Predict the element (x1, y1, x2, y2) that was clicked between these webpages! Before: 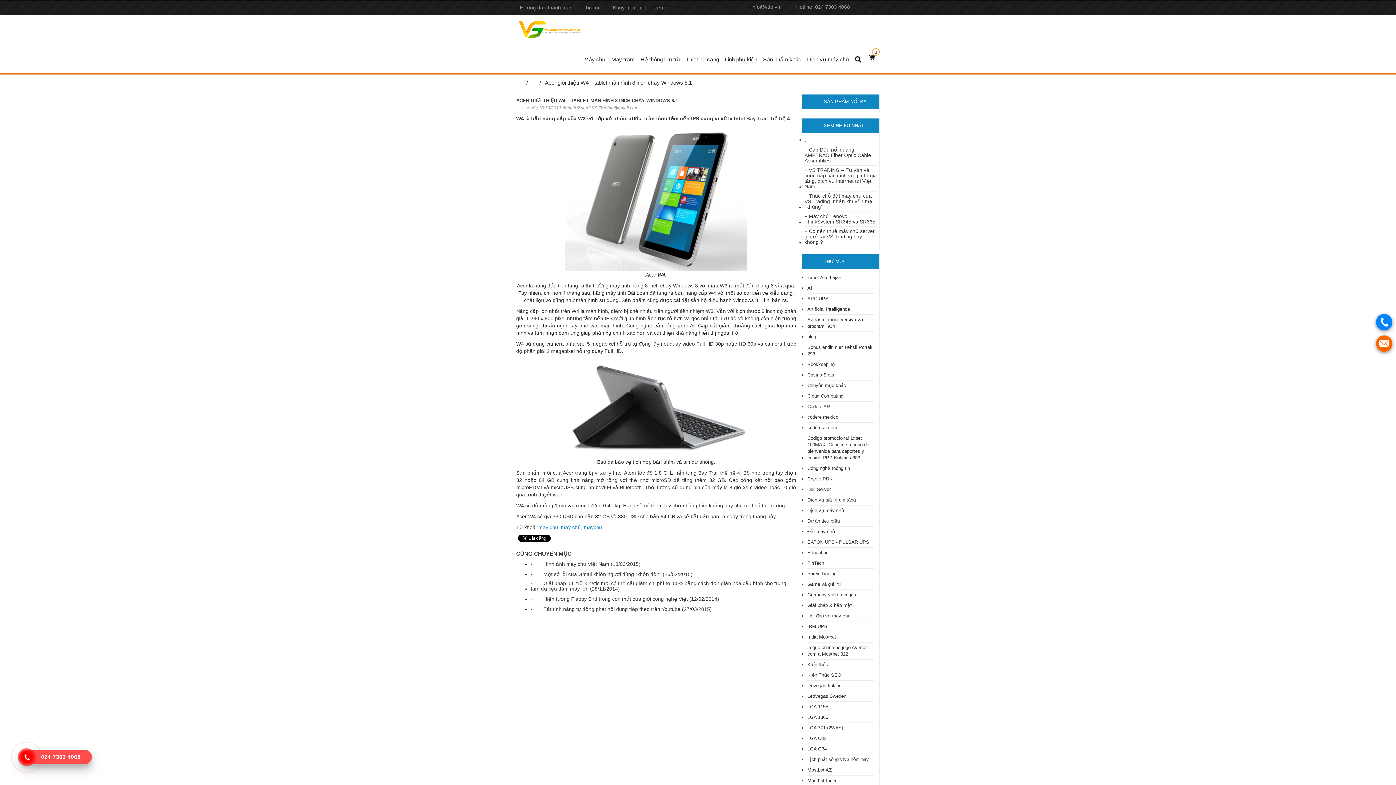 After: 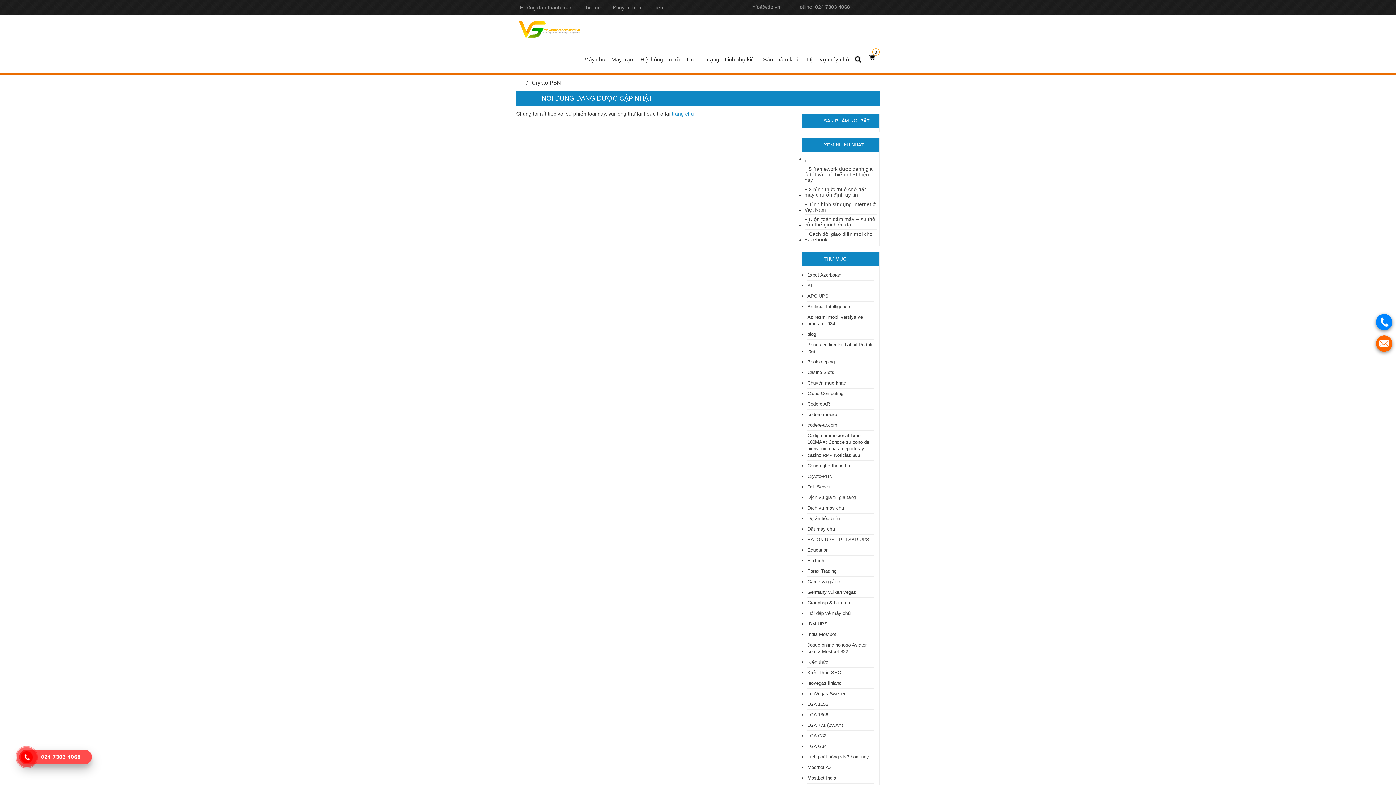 Action: label: Crypto-PBN bbox: (807, 474, 832, 484)